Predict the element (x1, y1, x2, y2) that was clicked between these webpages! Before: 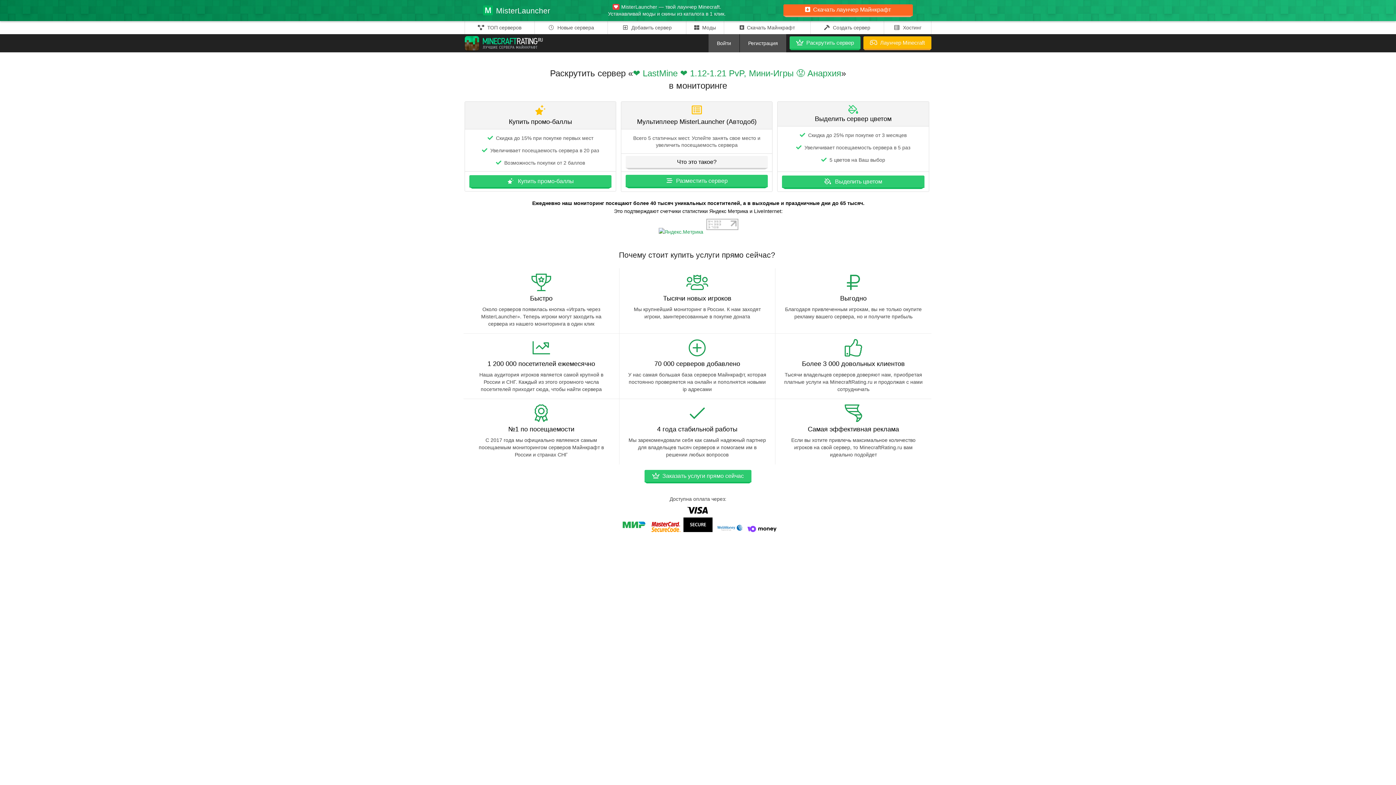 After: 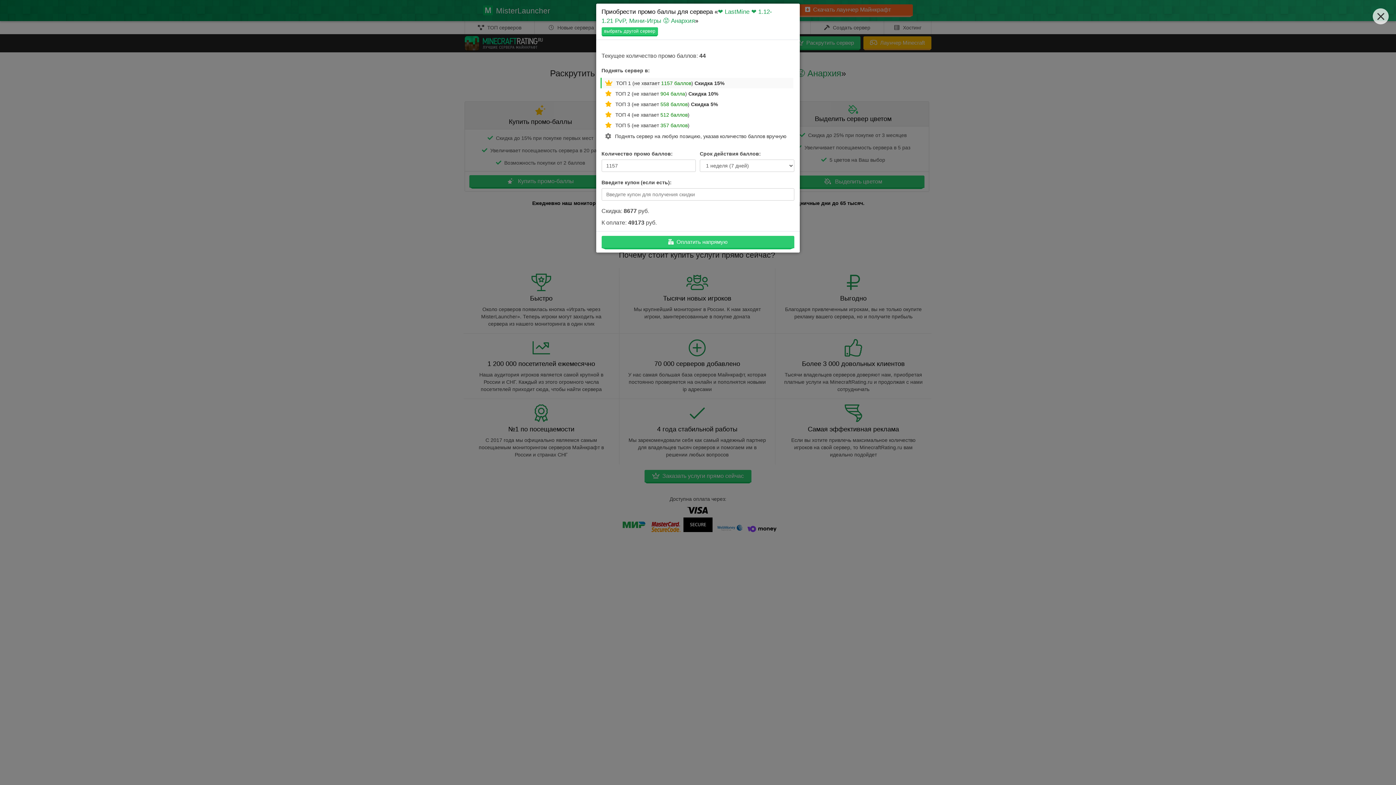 Action: label: Купить промо-баллы bbox: (469, 175, 611, 187)